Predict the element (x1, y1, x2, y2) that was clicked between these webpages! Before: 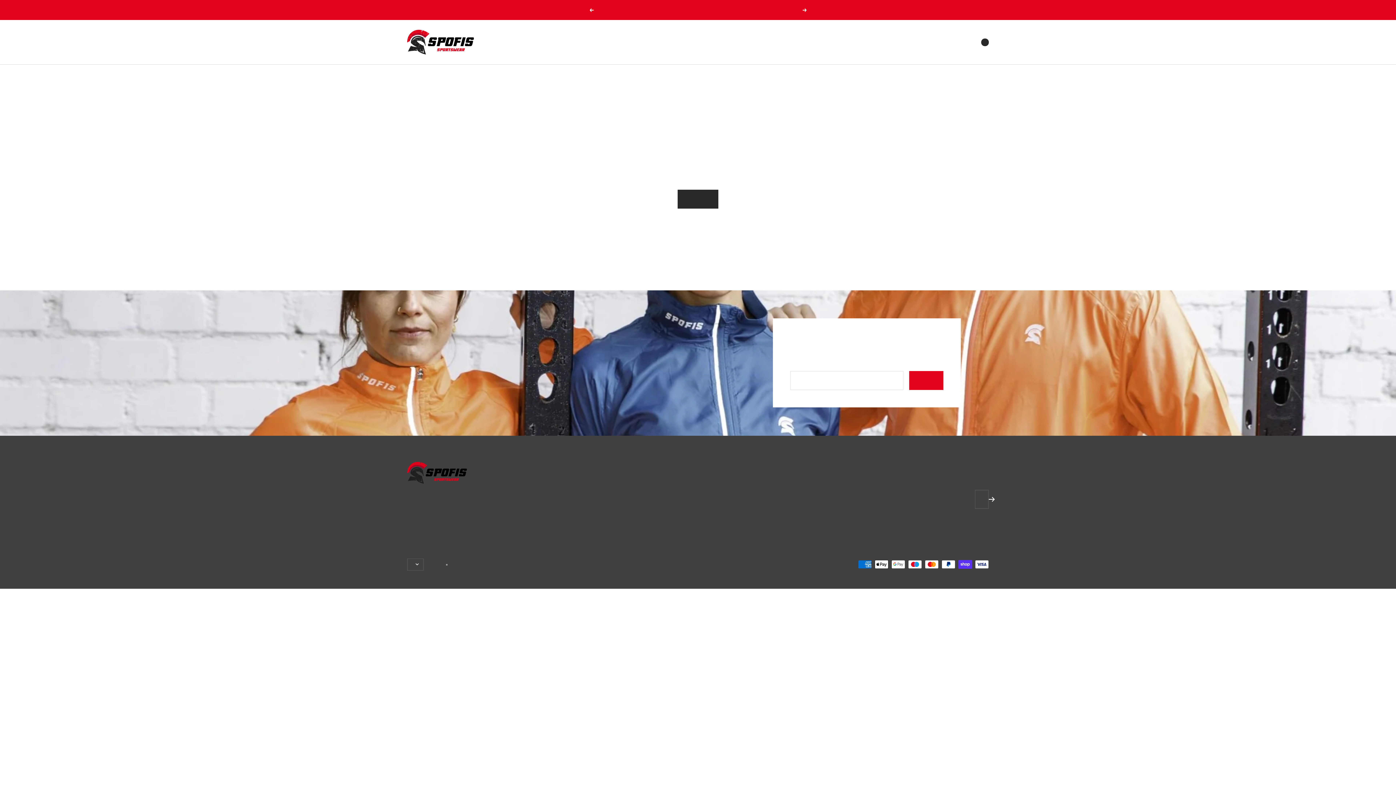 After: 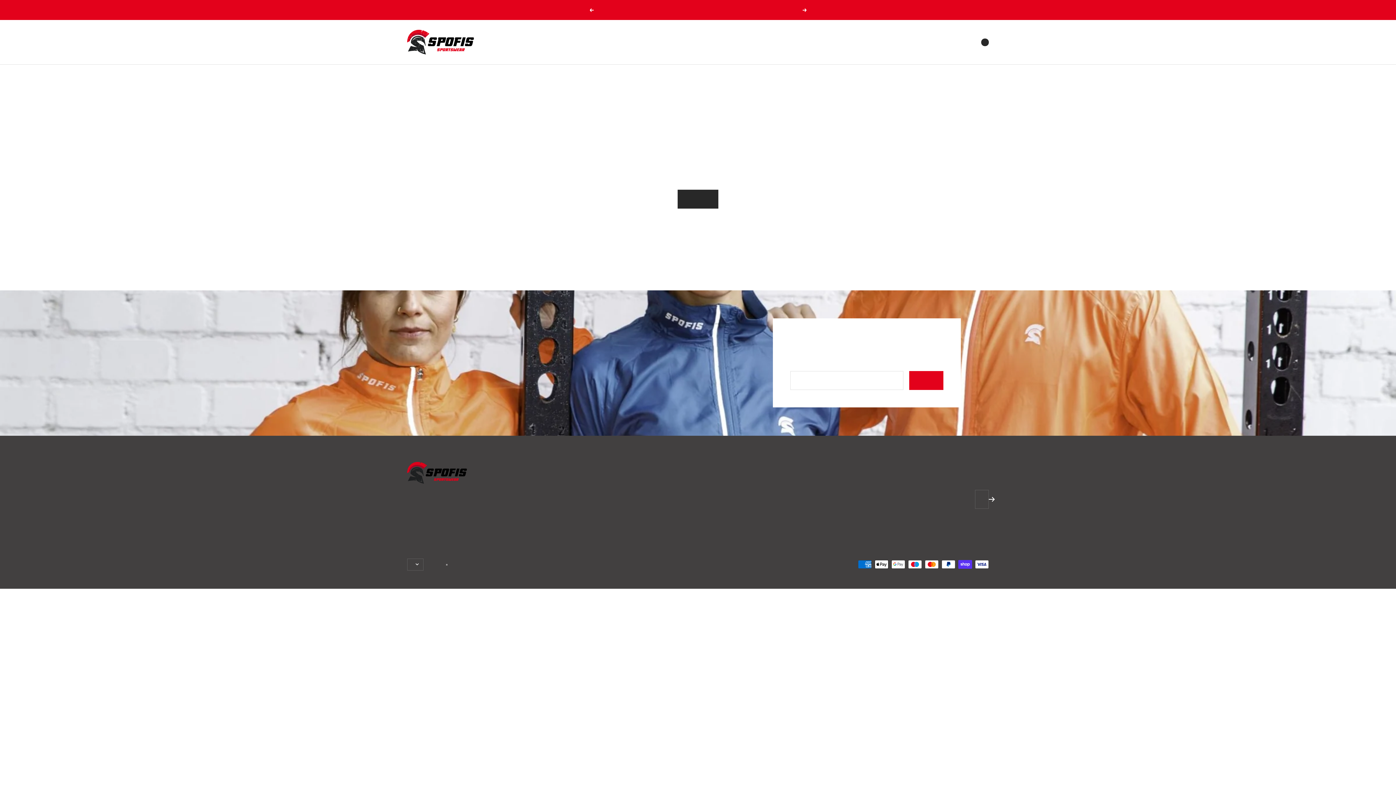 Action: label: Zurück bbox: (589, 8, 593, 11)